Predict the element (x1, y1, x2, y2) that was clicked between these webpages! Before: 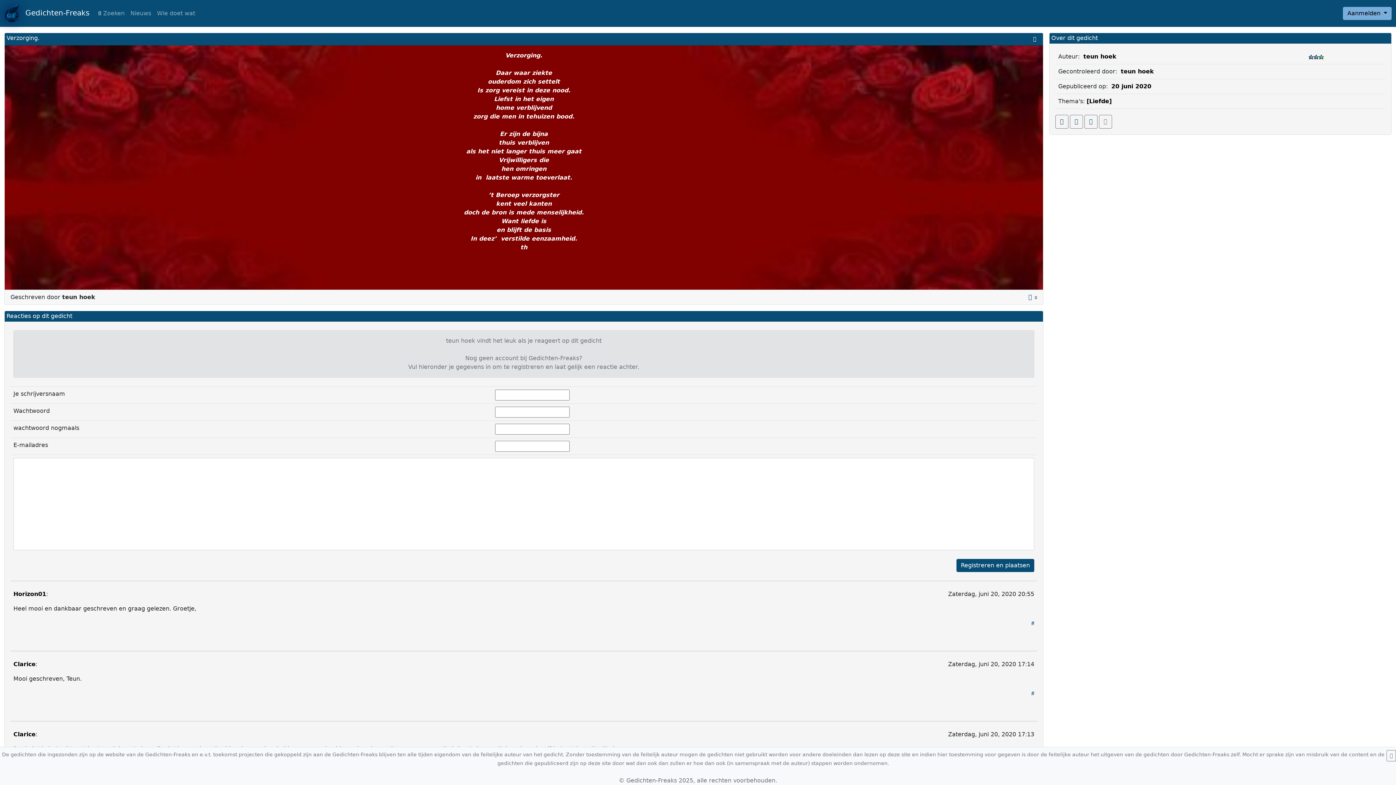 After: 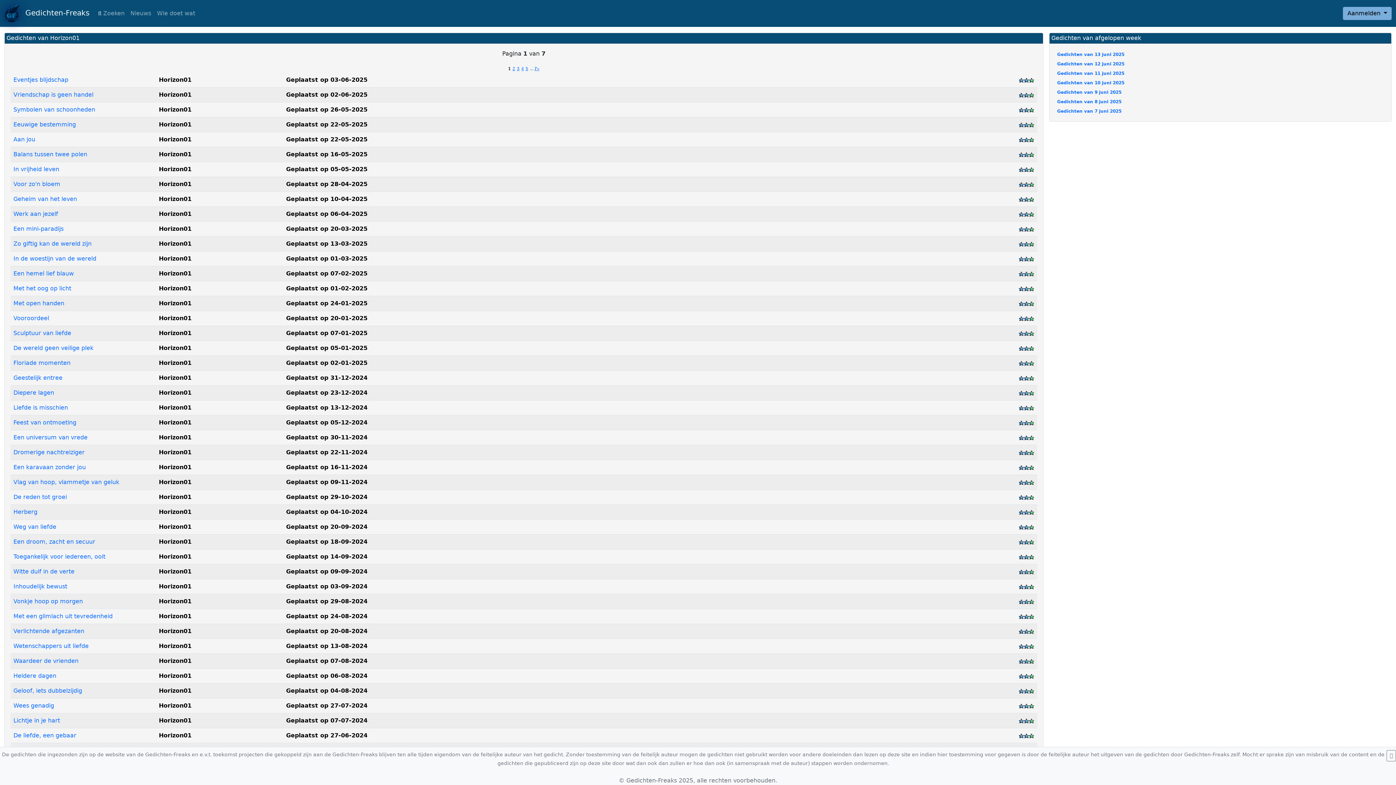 Action: bbox: (13, 590, 46, 597) label: Horizon01